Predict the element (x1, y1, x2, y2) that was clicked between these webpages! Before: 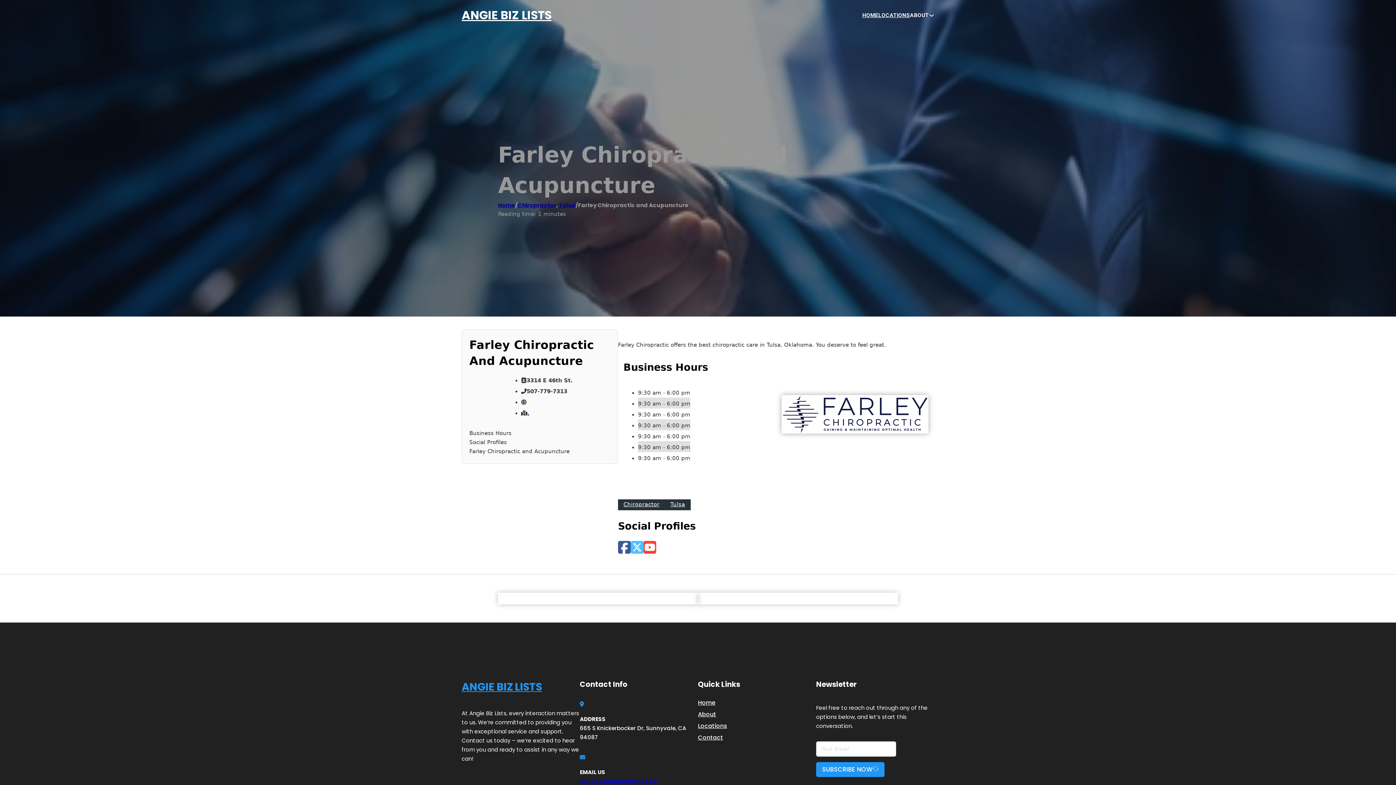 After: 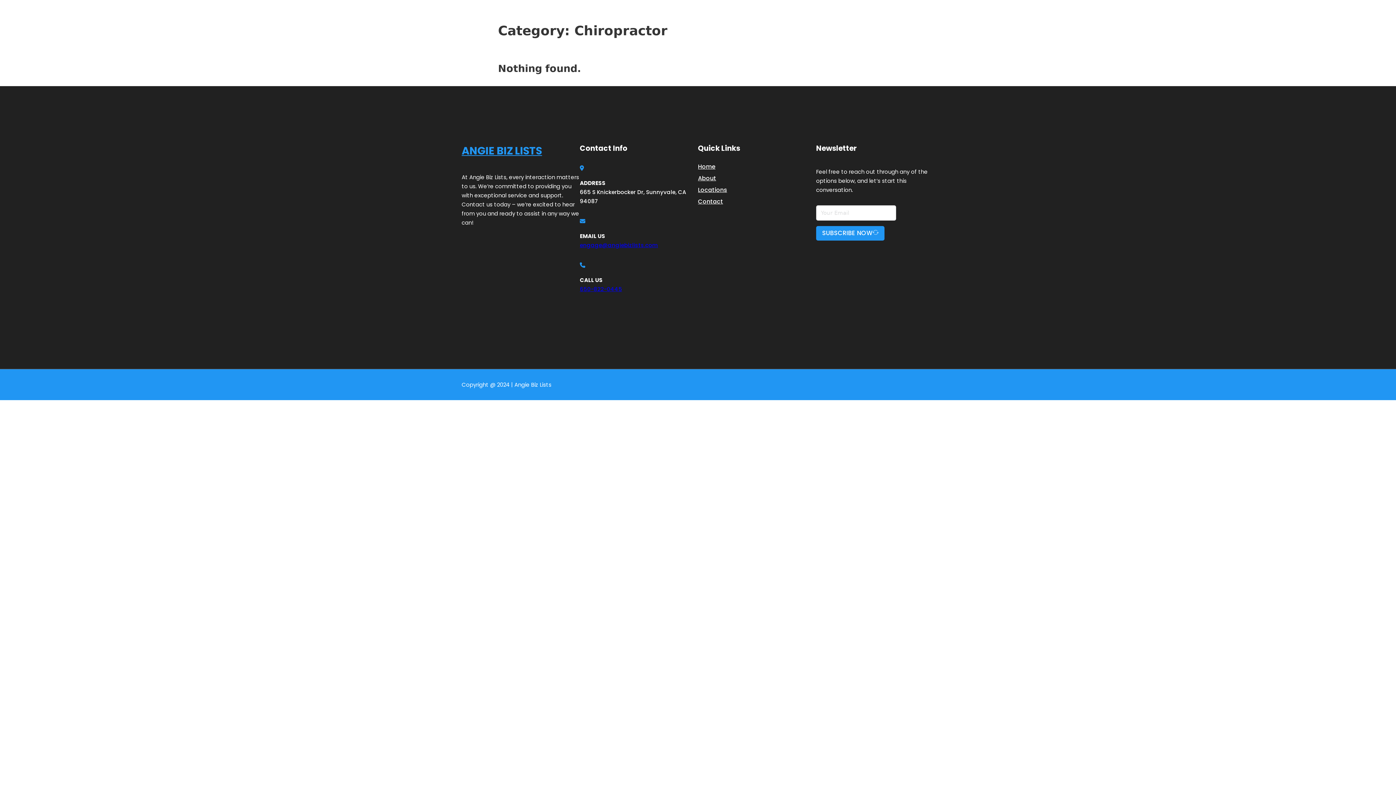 Action: bbox: (517, 201, 556, 209) label: Chiropractor